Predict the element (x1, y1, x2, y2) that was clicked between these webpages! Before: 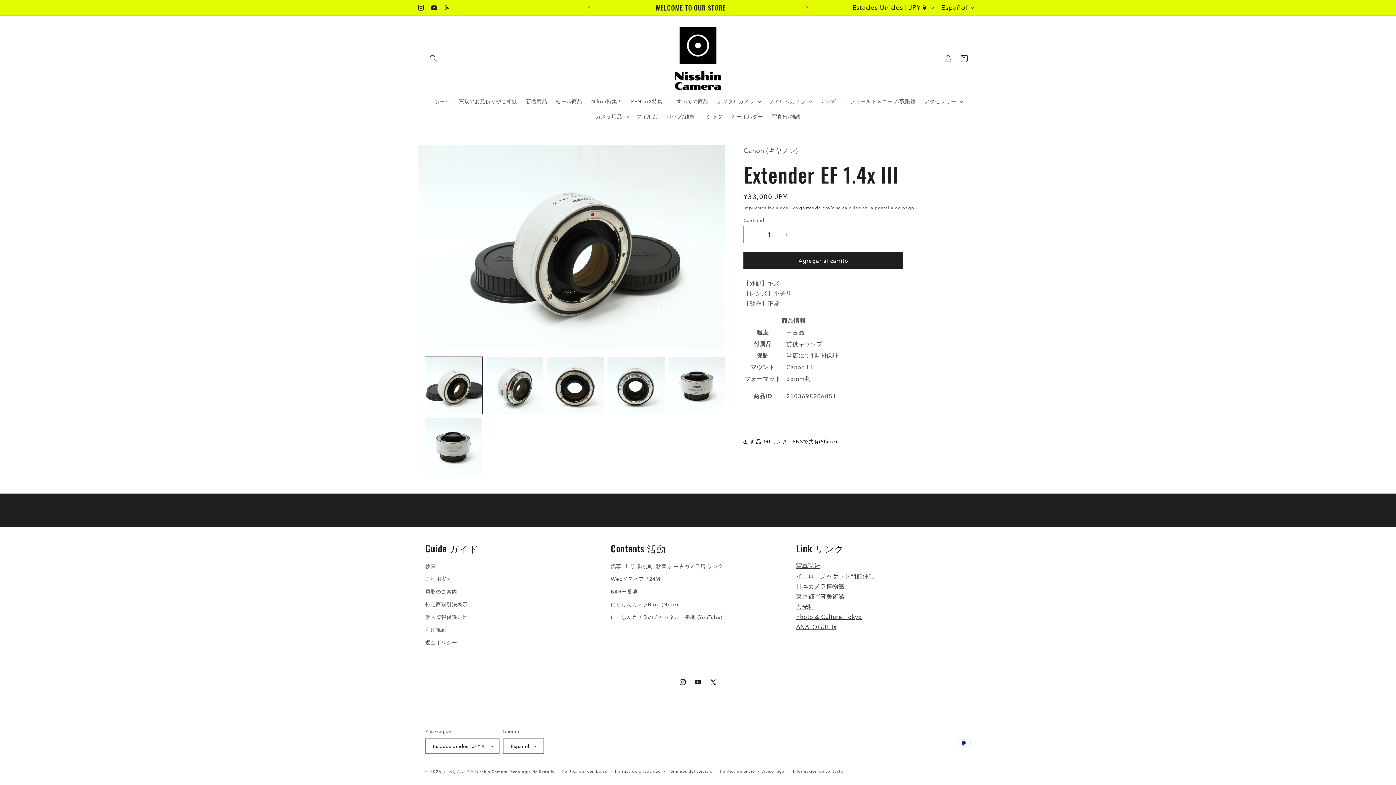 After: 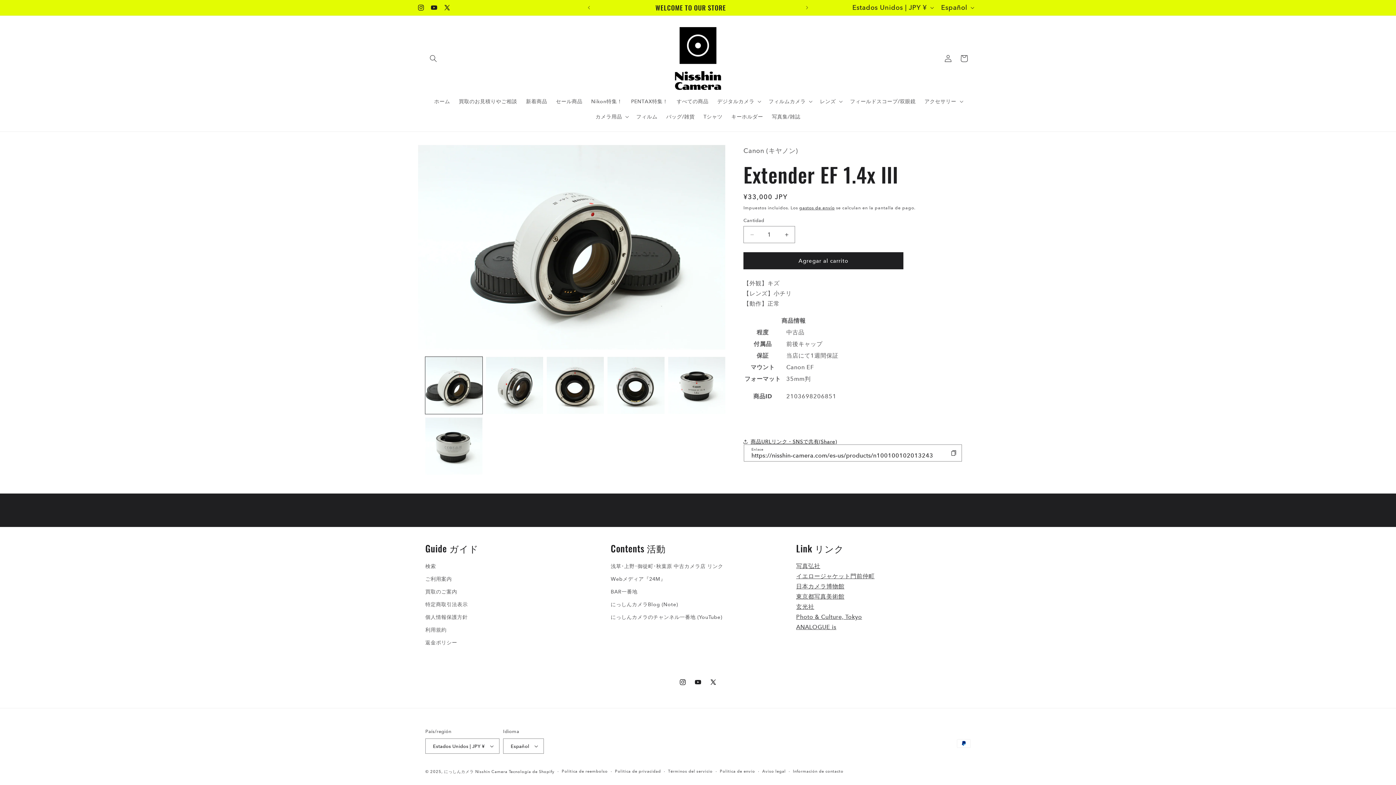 Action: bbox: (743, 433, 837, 449) label: 商品URLリンク・SNSで共有(Share)